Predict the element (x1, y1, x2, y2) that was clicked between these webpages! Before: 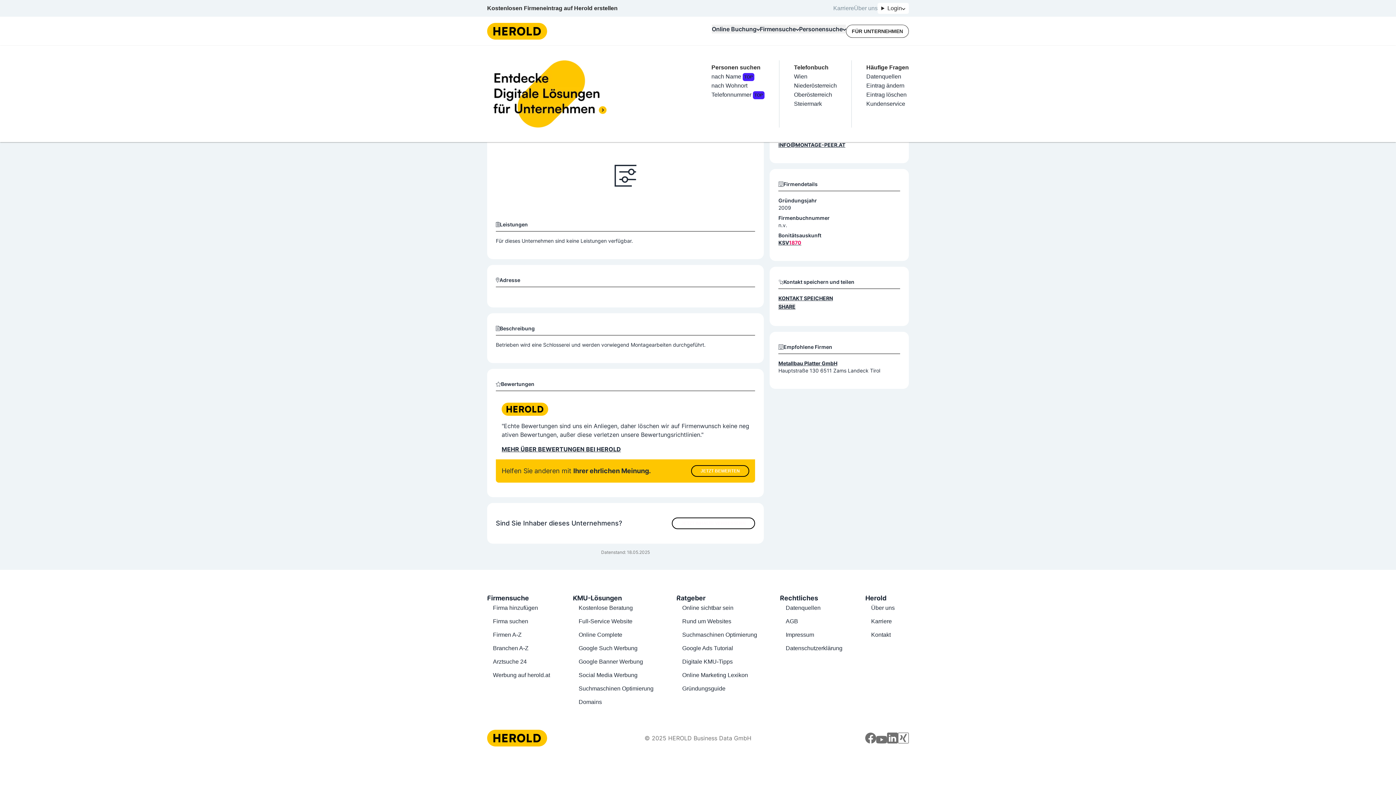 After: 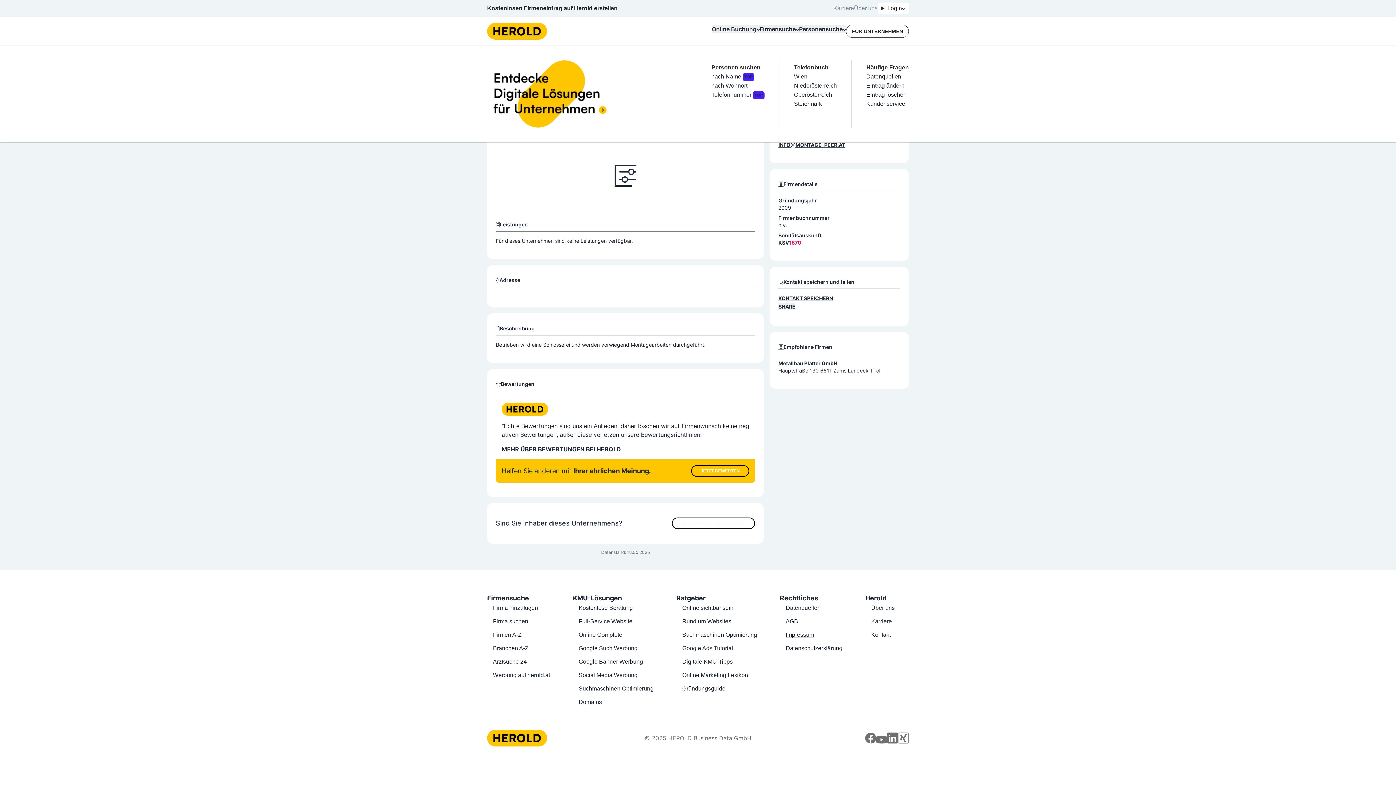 Action: label: Impressum bbox: (785, 631, 814, 638)